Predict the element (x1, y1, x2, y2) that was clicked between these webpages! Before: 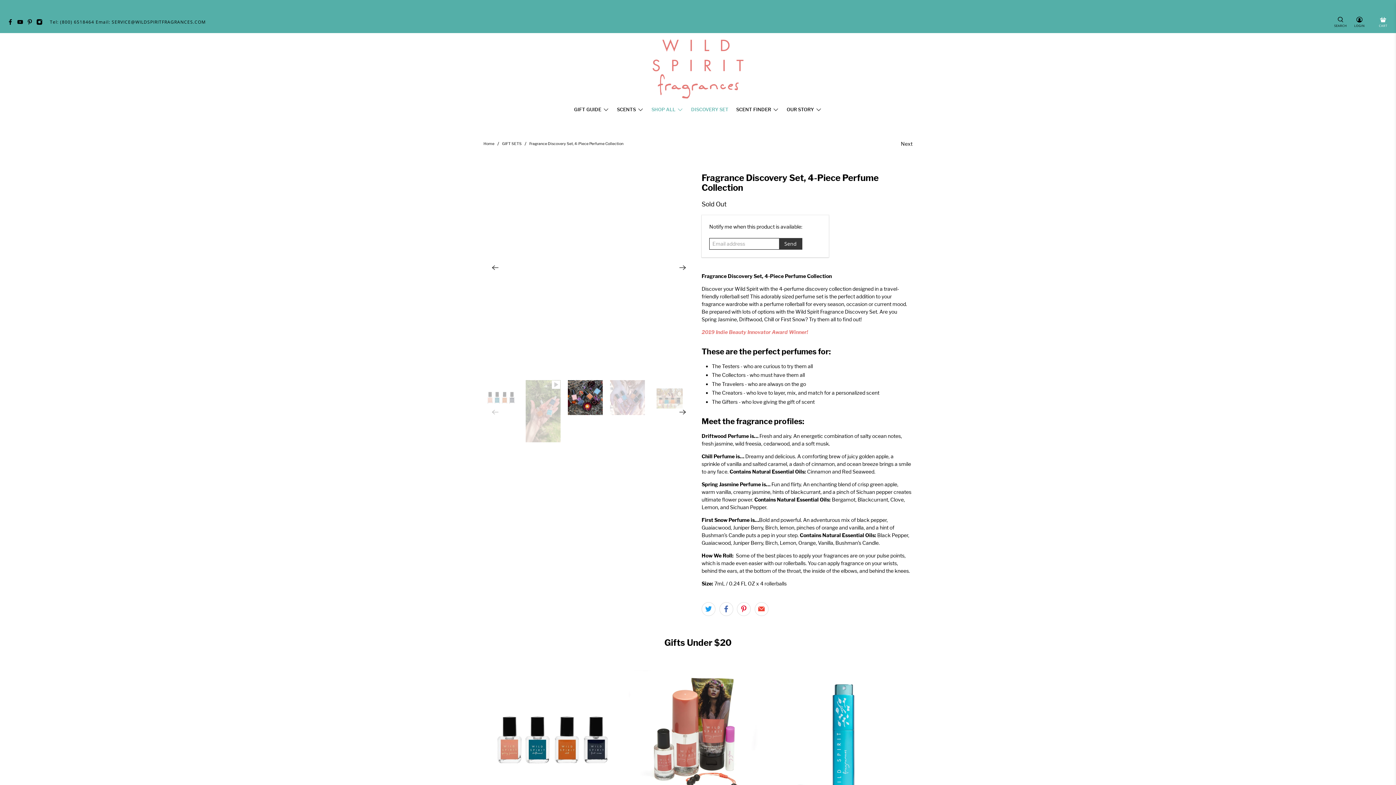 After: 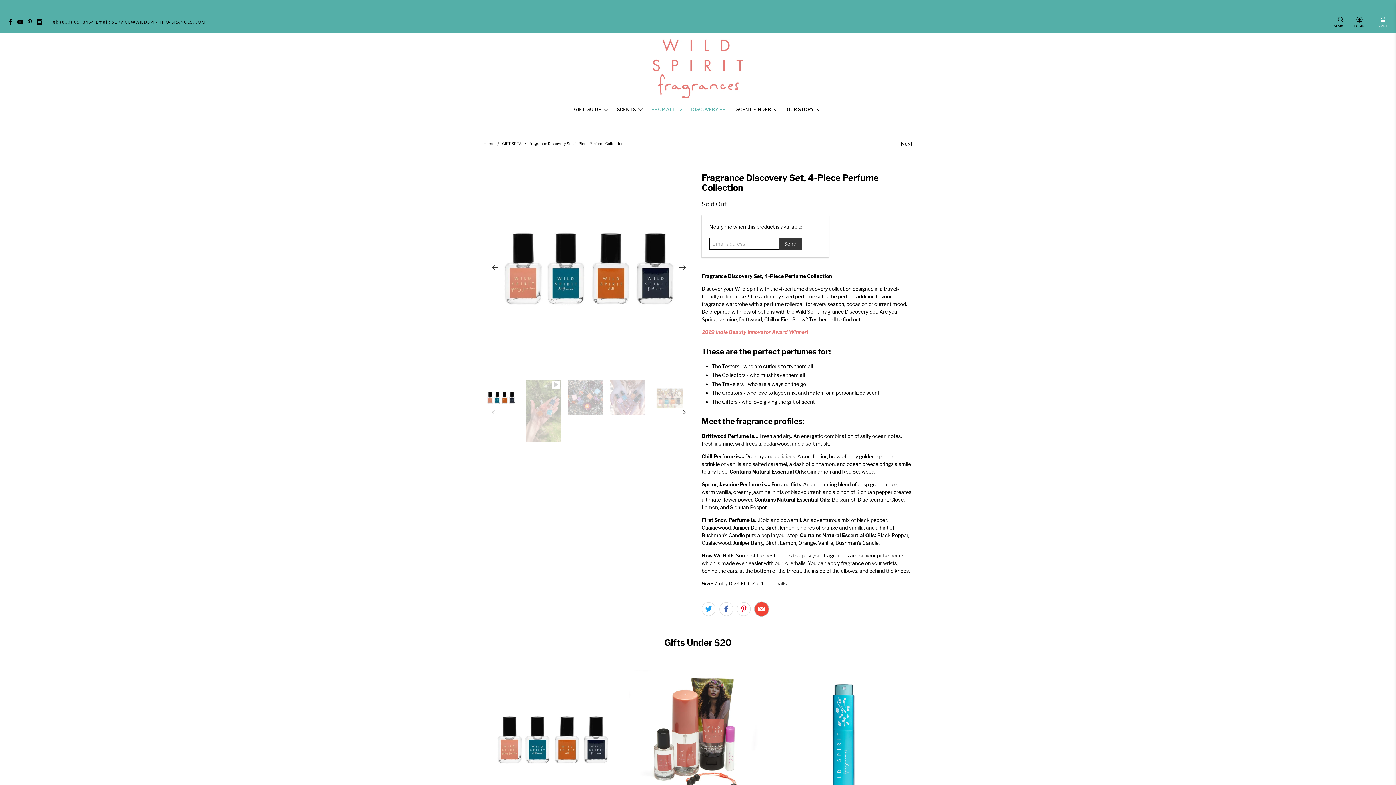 Action: bbox: (754, 602, 768, 616)